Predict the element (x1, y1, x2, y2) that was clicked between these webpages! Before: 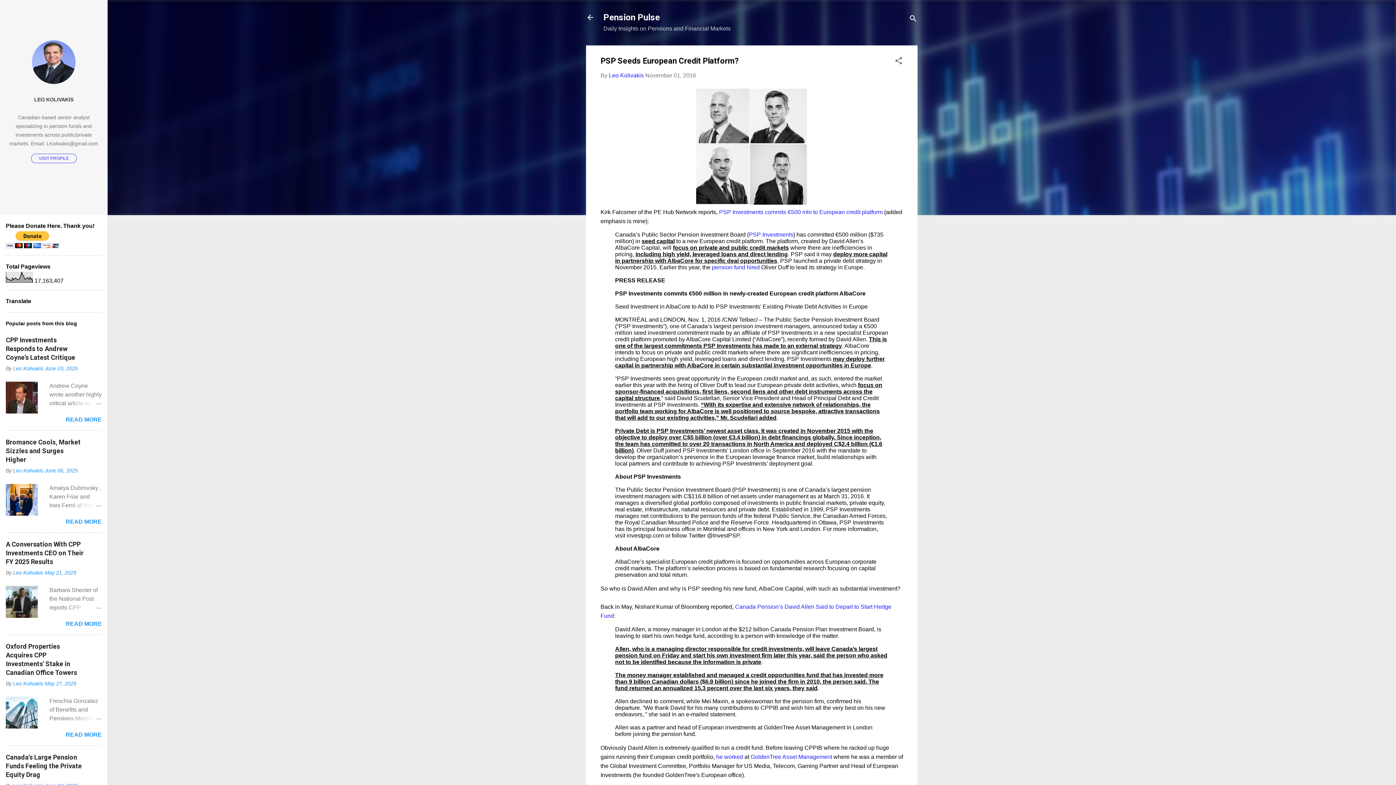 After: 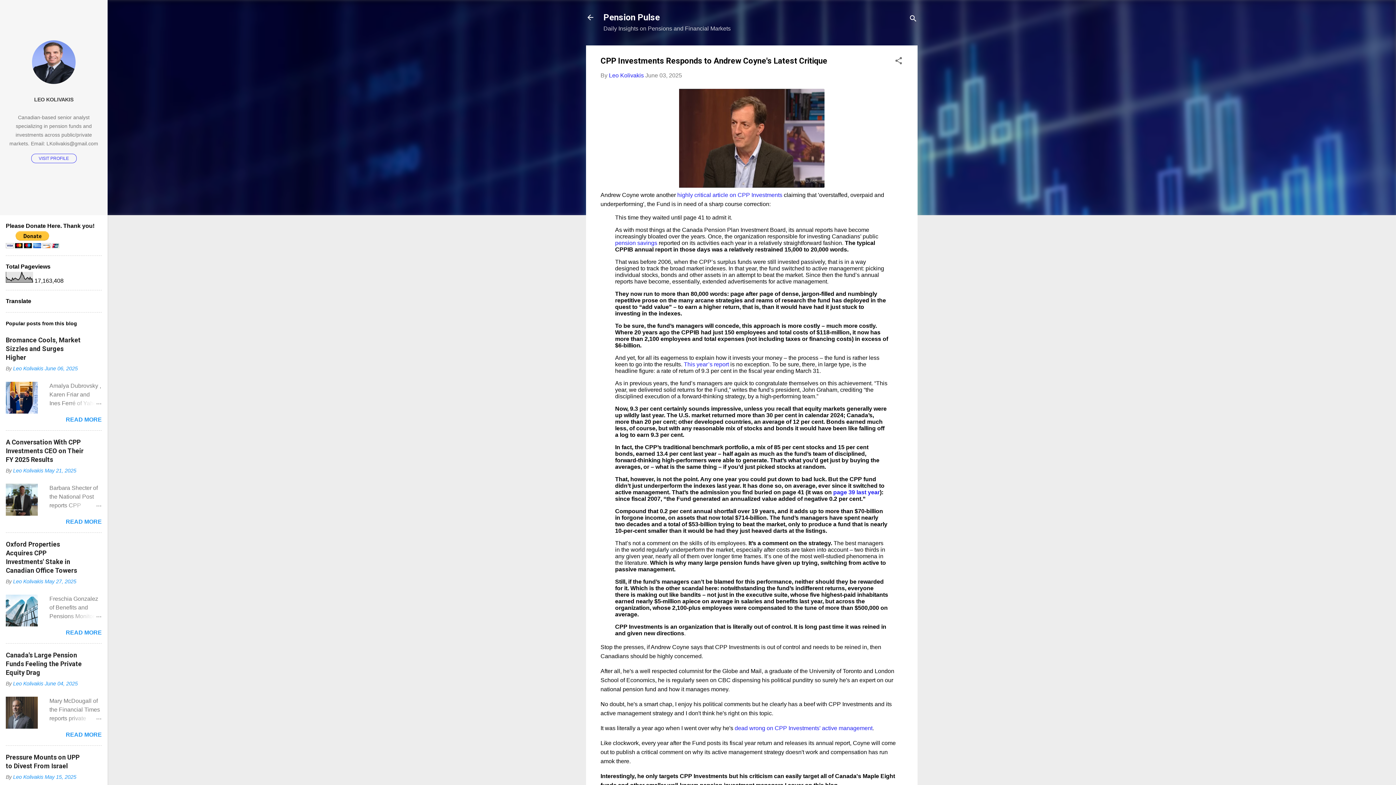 Action: label: June 03, 2025 bbox: (44, 365, 77, 371)